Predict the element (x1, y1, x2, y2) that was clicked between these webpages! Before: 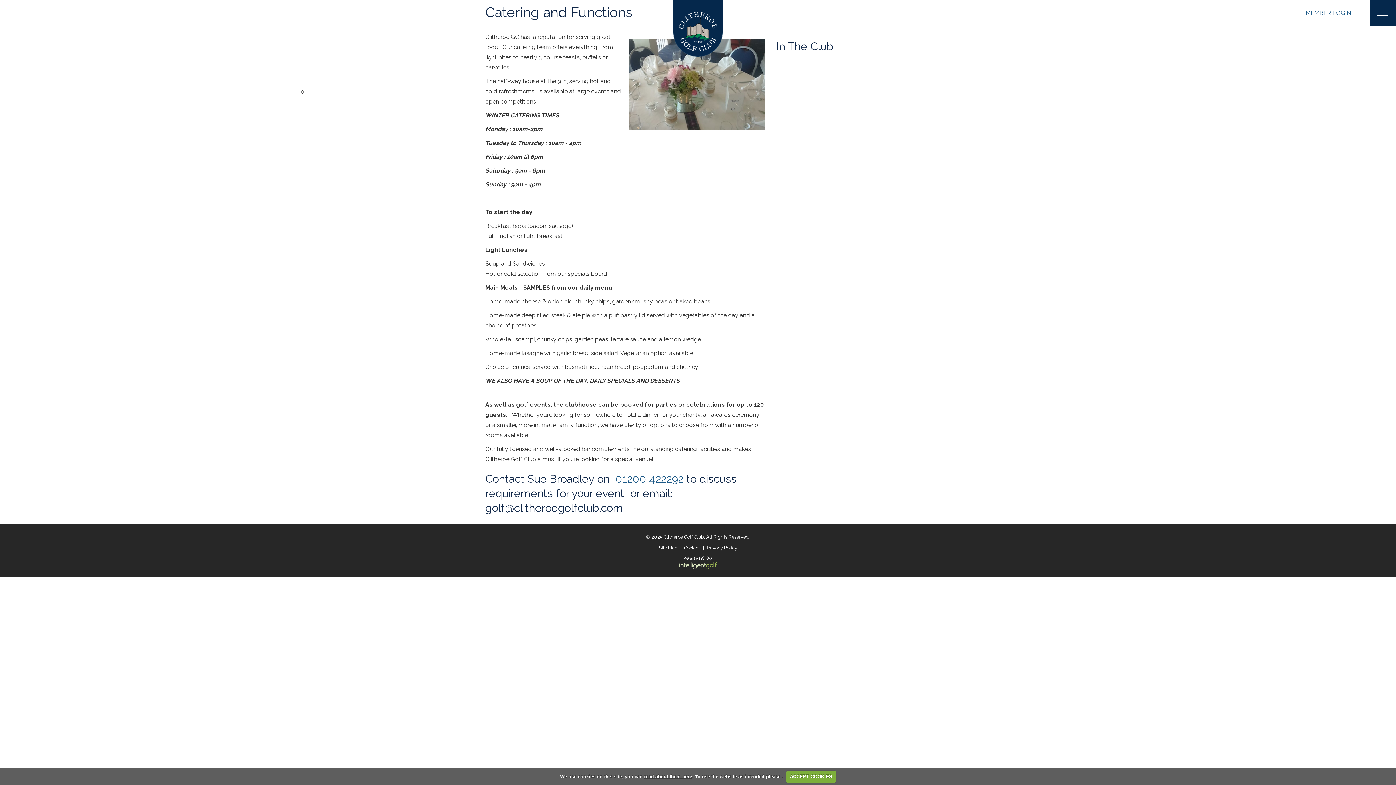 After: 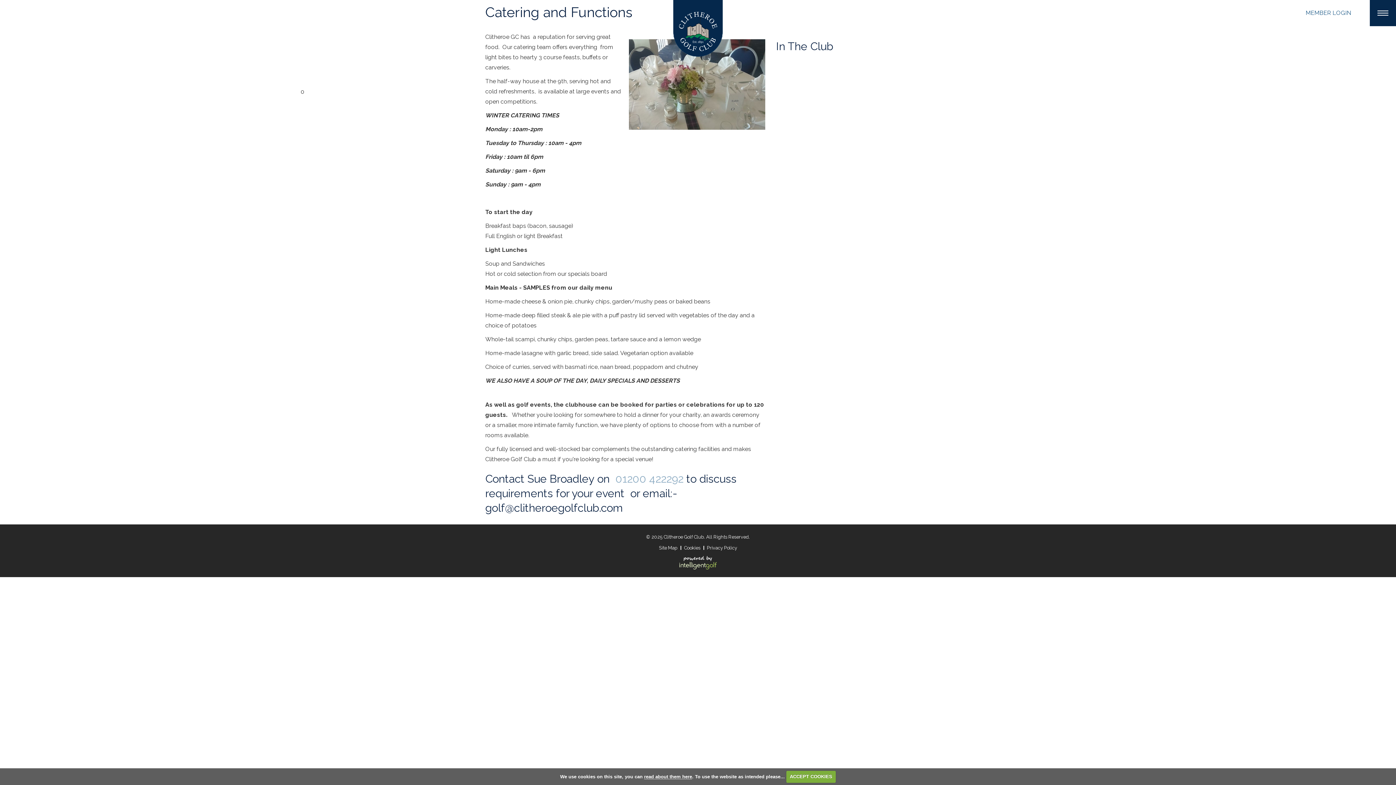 Action: label: 01200 422292 bbox: (615, 472, 683, 485)